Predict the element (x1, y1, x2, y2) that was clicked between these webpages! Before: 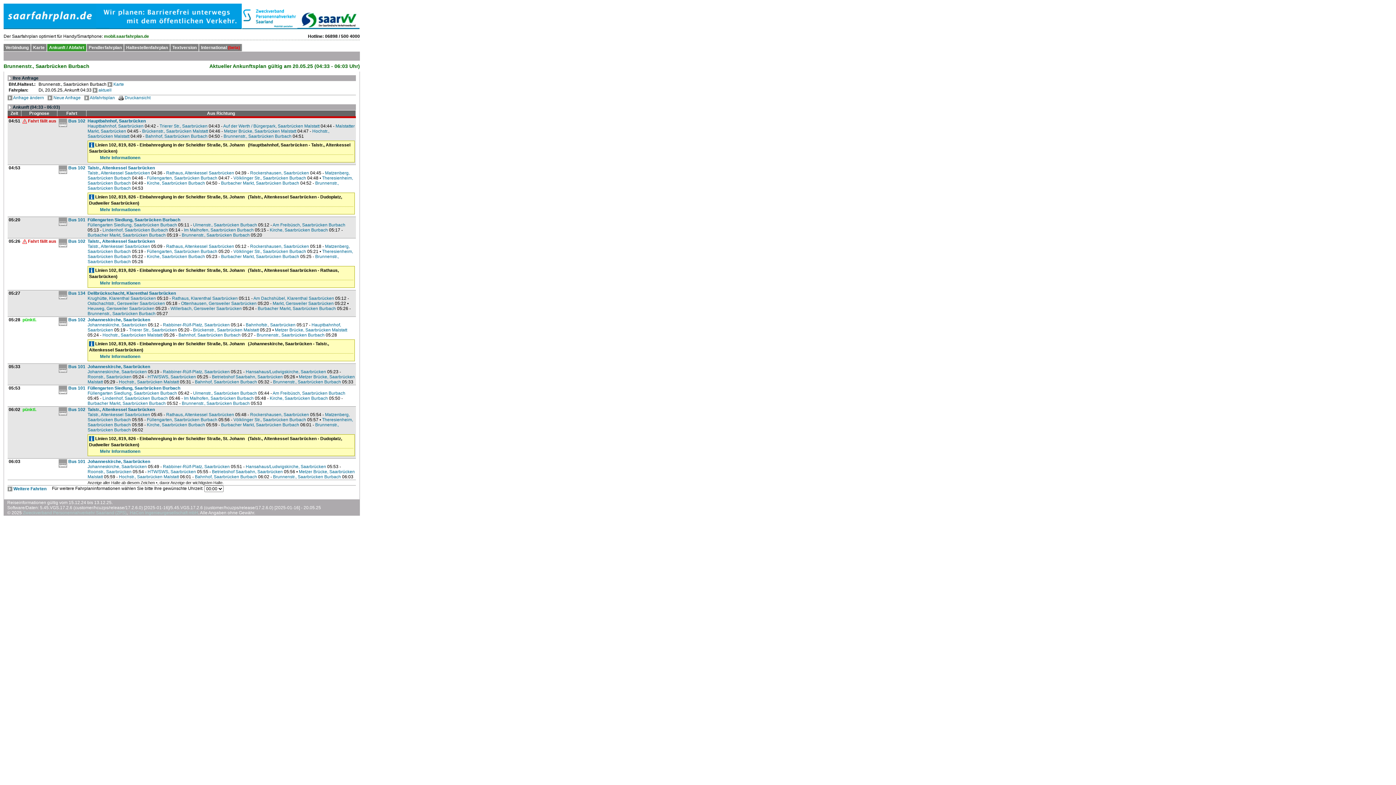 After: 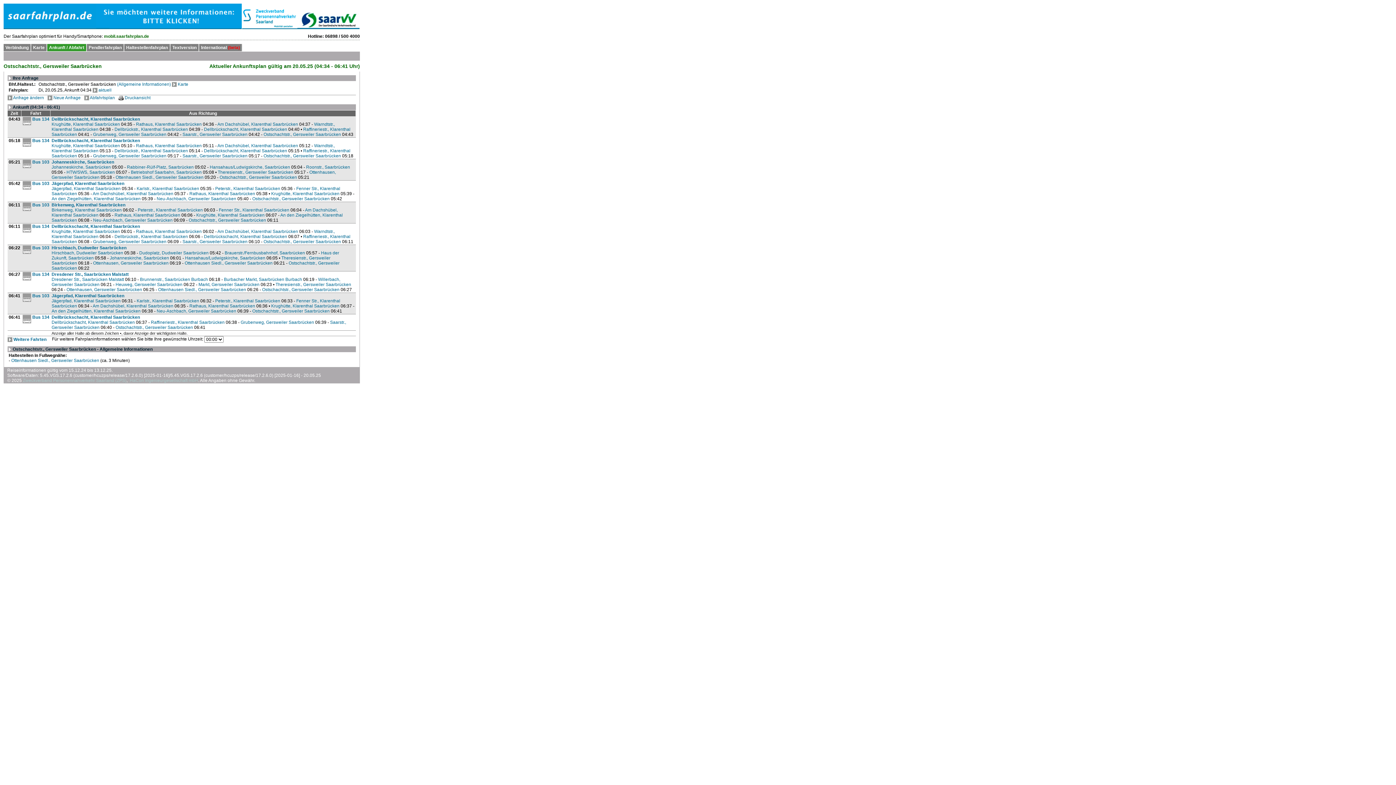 Action: bbox: (87, 301, 166, 306) label: Ostschachtstr., Gersweiler Saarbrücken 